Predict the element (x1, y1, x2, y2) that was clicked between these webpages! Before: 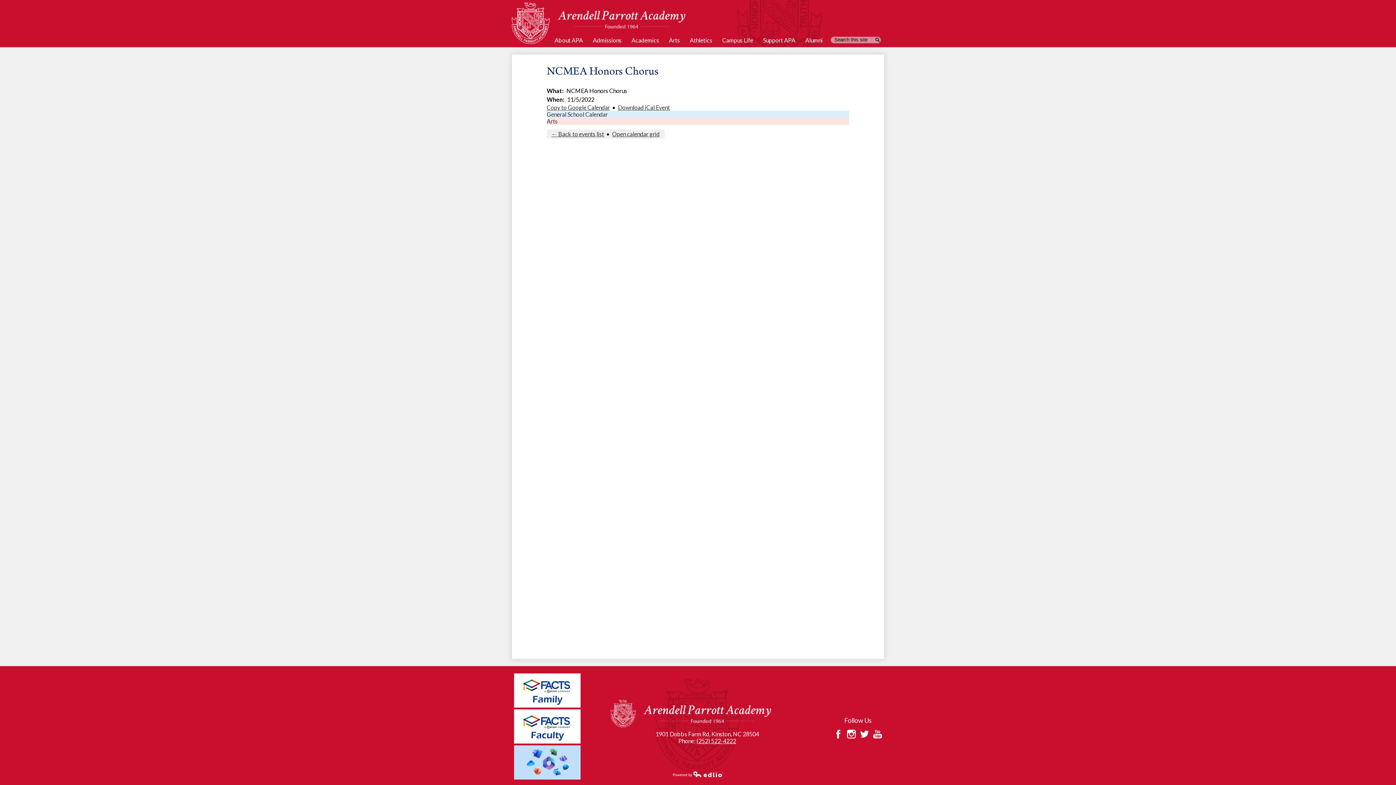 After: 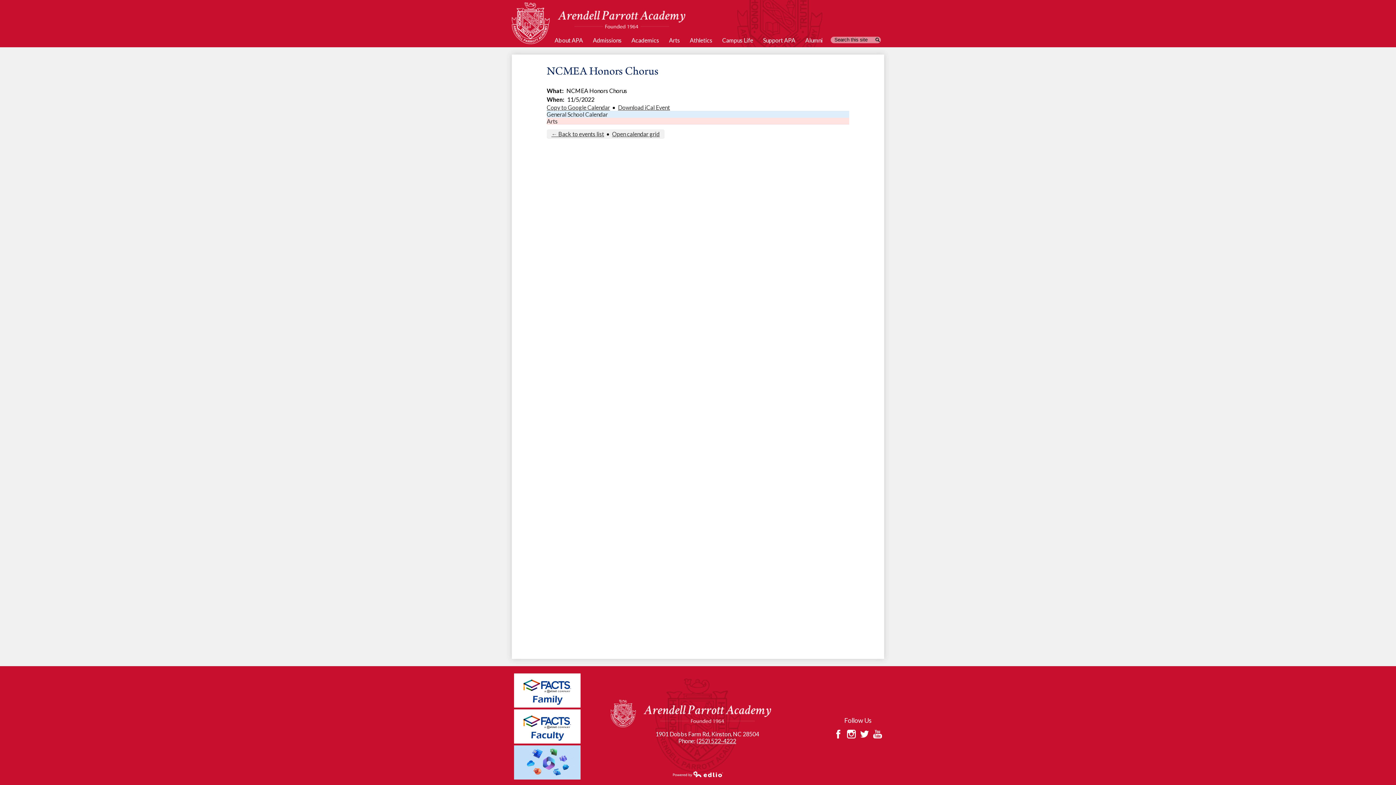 Action: label: (252) 522-4222 bbox: (696, 737, 736, 744)